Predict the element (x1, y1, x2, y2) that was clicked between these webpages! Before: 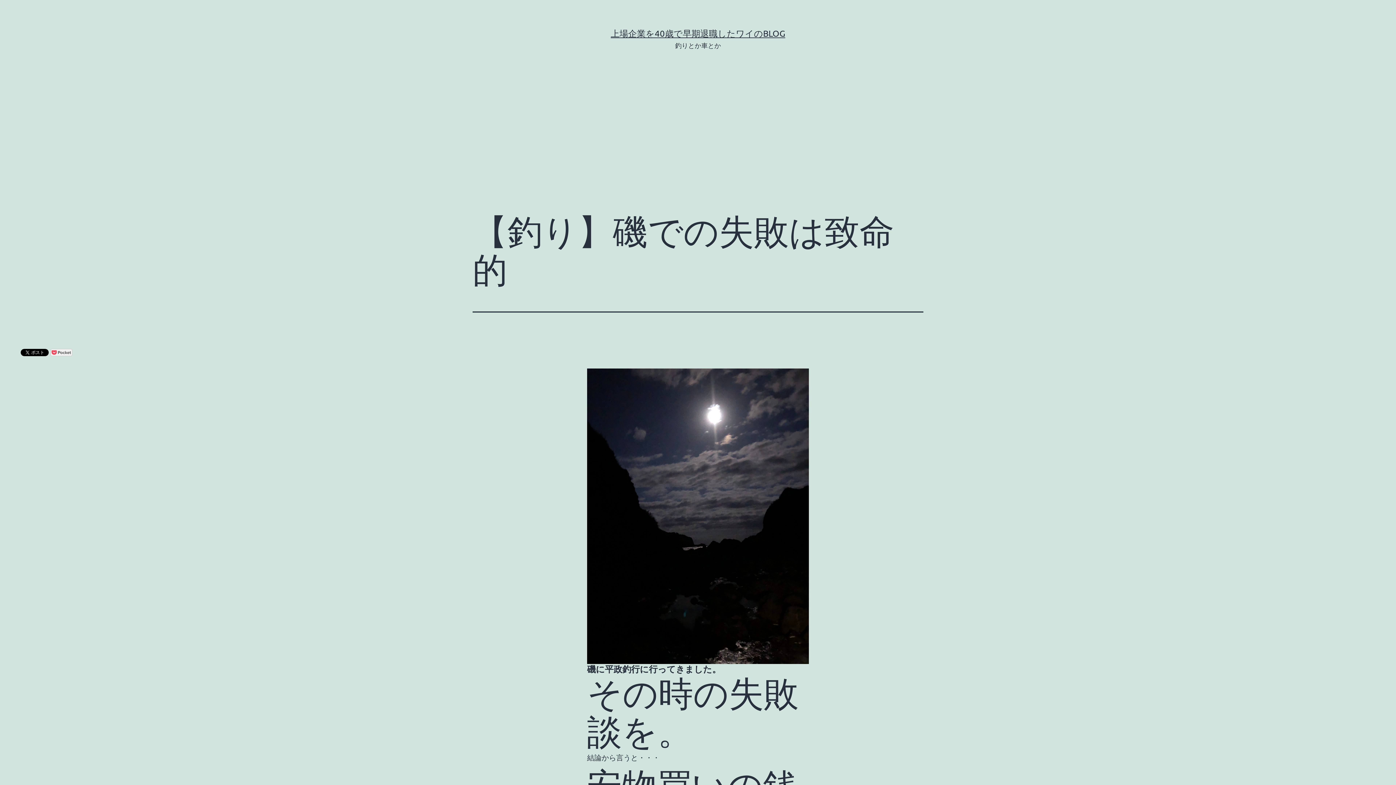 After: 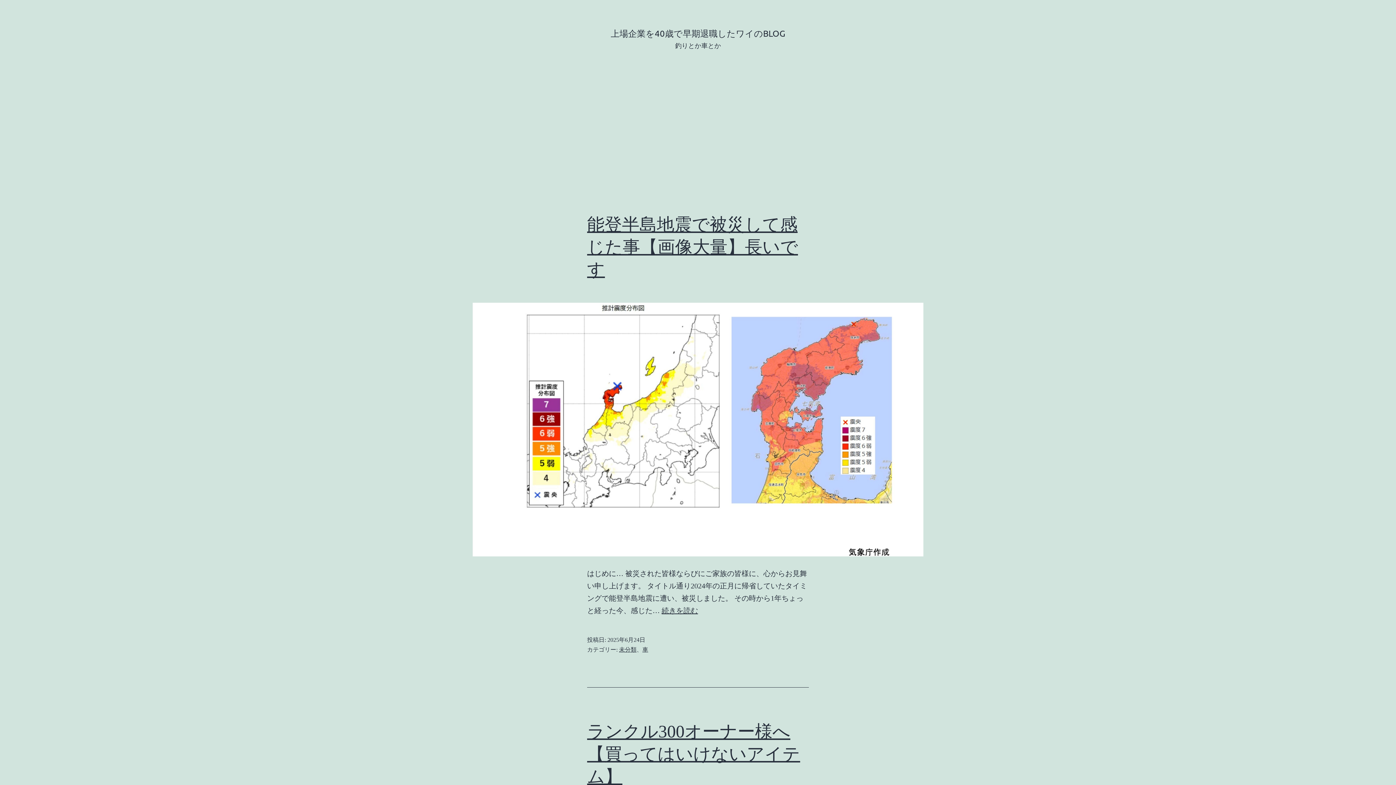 Action: label: 上場企業を40歳で早期退職したワイのBLOG bbox: (610, 28, 785, 38)